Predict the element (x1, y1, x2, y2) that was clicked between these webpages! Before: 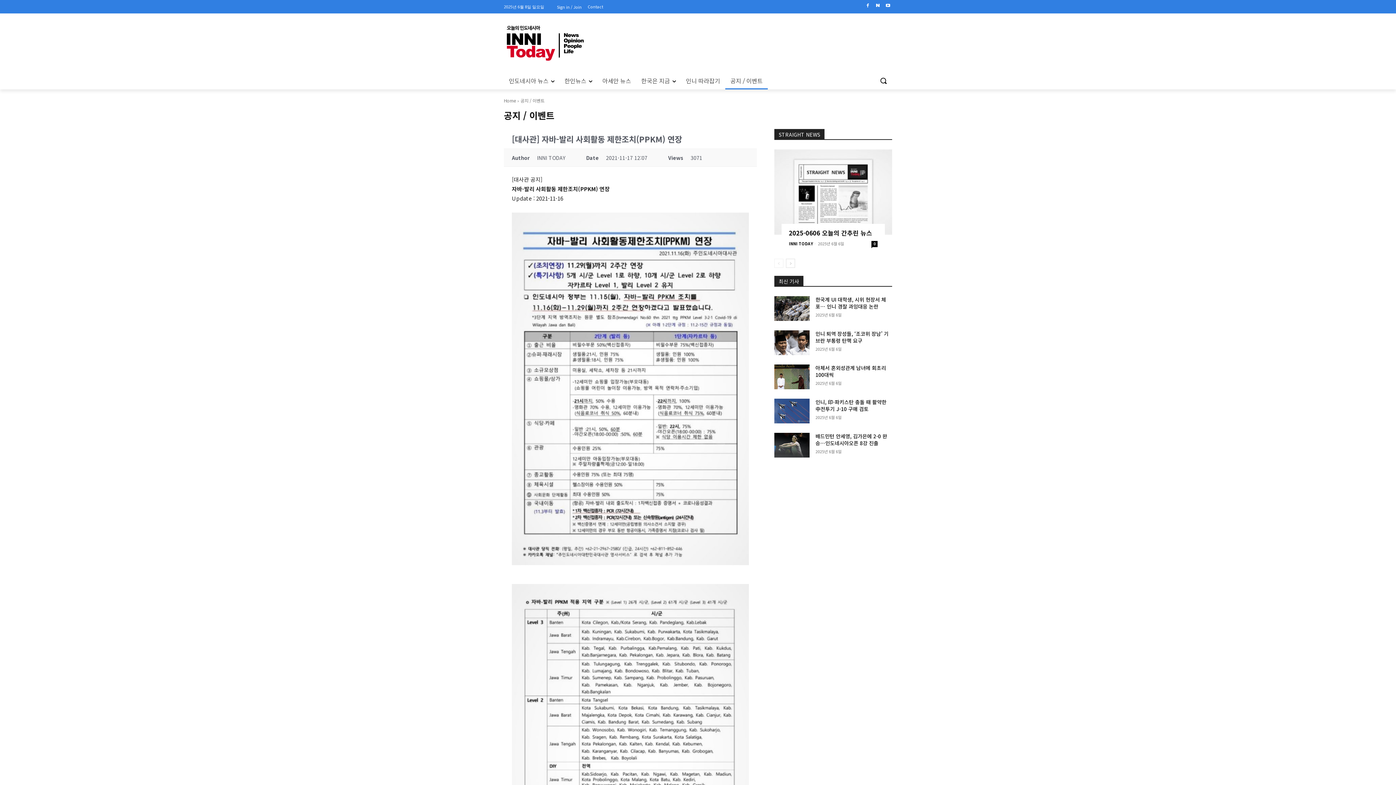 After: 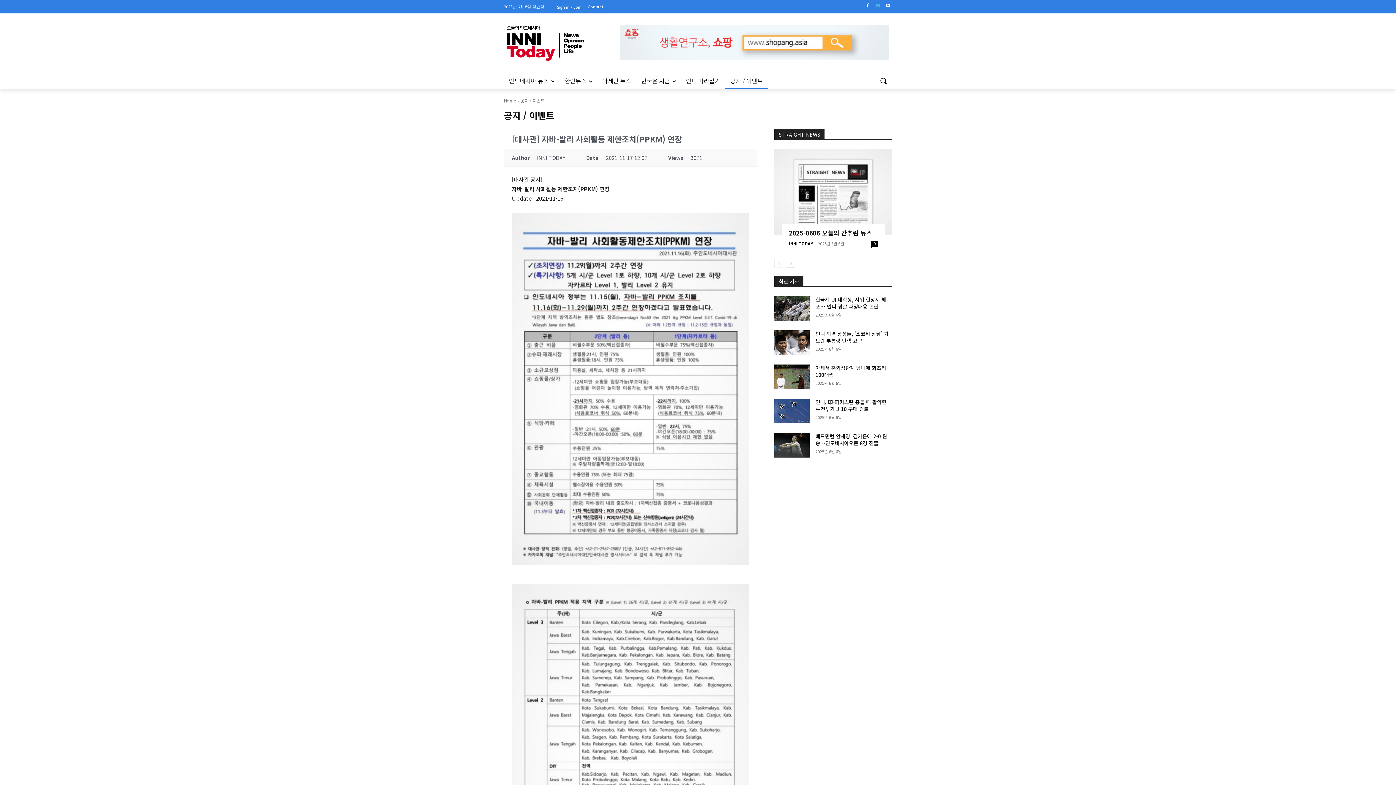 Action: bbox: (873, 0, 882, 9)